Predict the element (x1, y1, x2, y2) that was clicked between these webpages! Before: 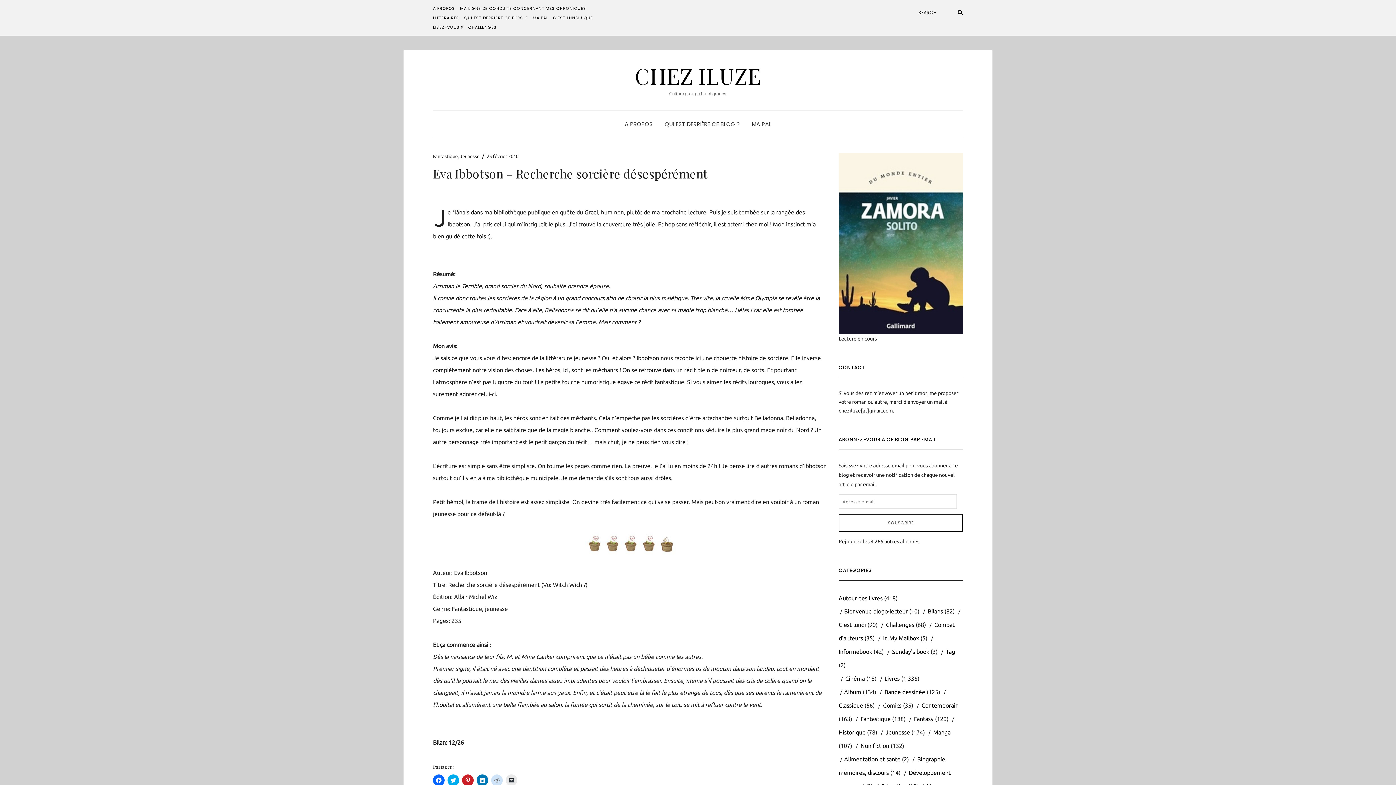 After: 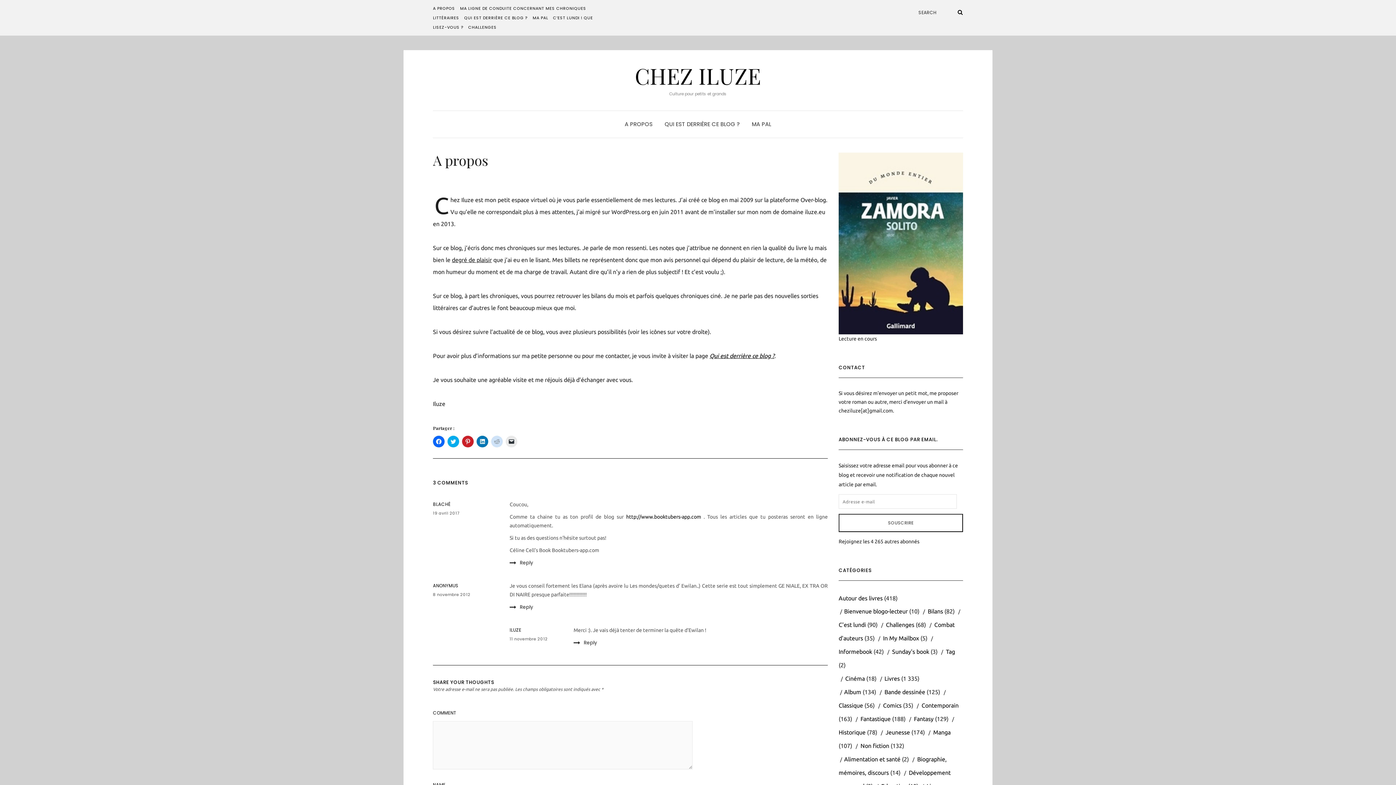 Action: label: A PROPOS bbox: (433, 5, 455, 11)